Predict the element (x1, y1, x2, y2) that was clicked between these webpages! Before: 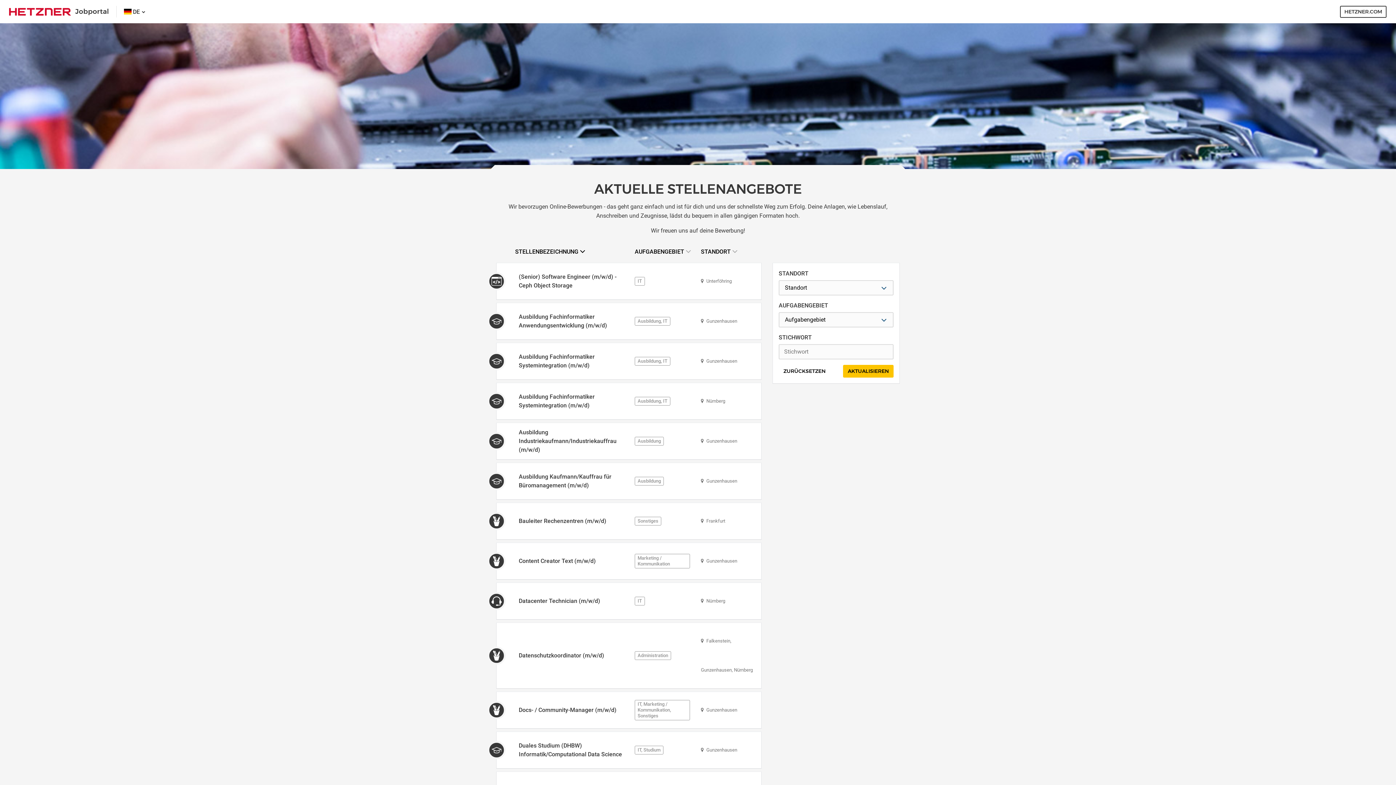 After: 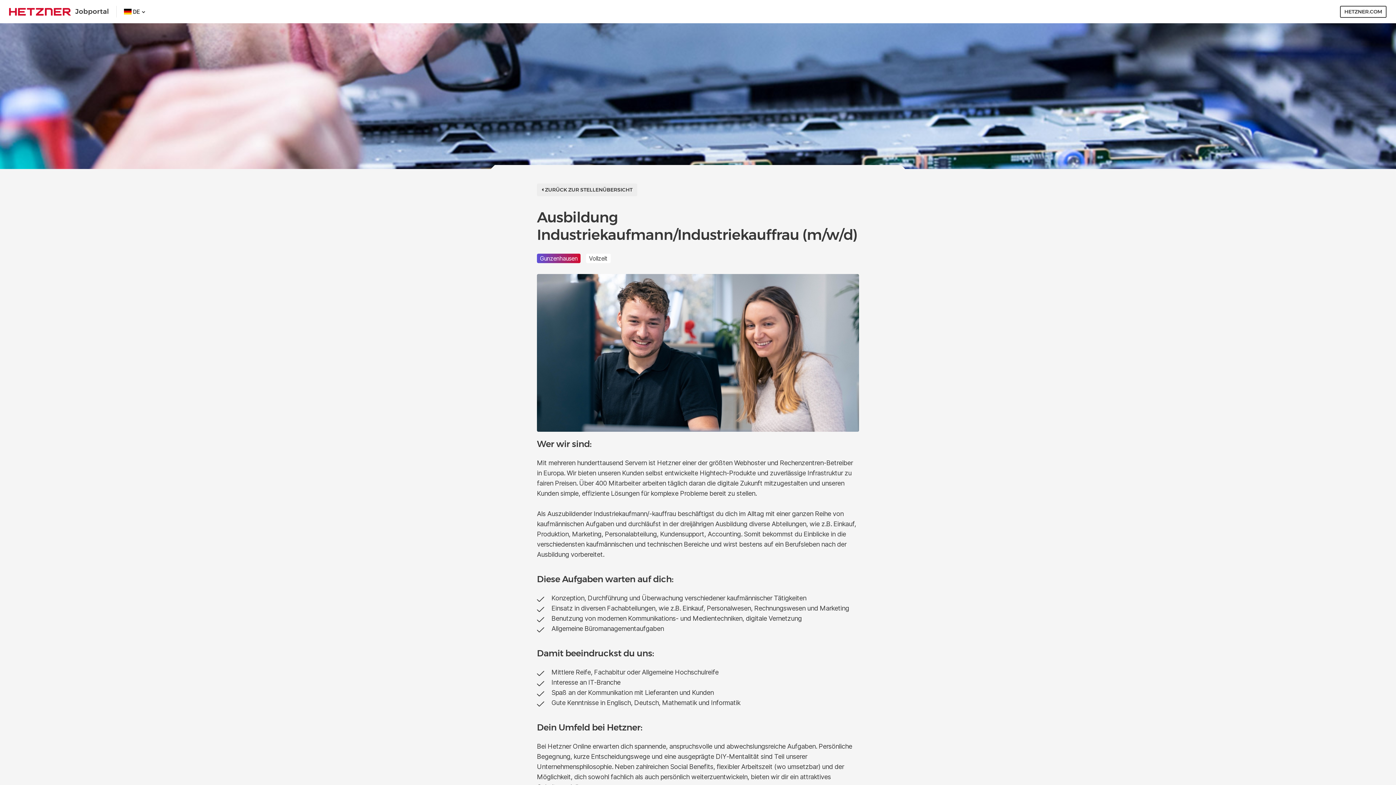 Action: bbox: (515, 428, 624, 454) label: Ausbildung Industriekaufmann/Industriekauffrau (m/w/d)